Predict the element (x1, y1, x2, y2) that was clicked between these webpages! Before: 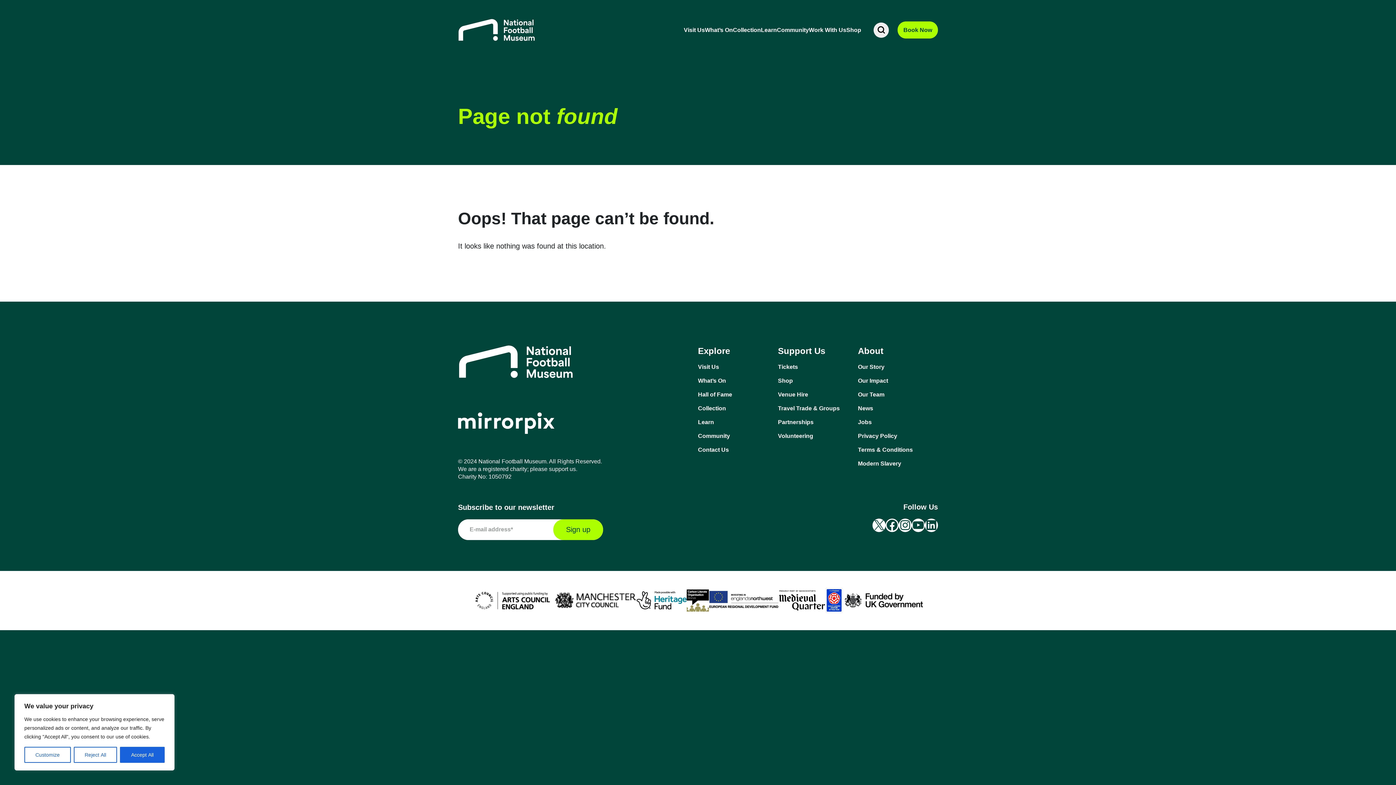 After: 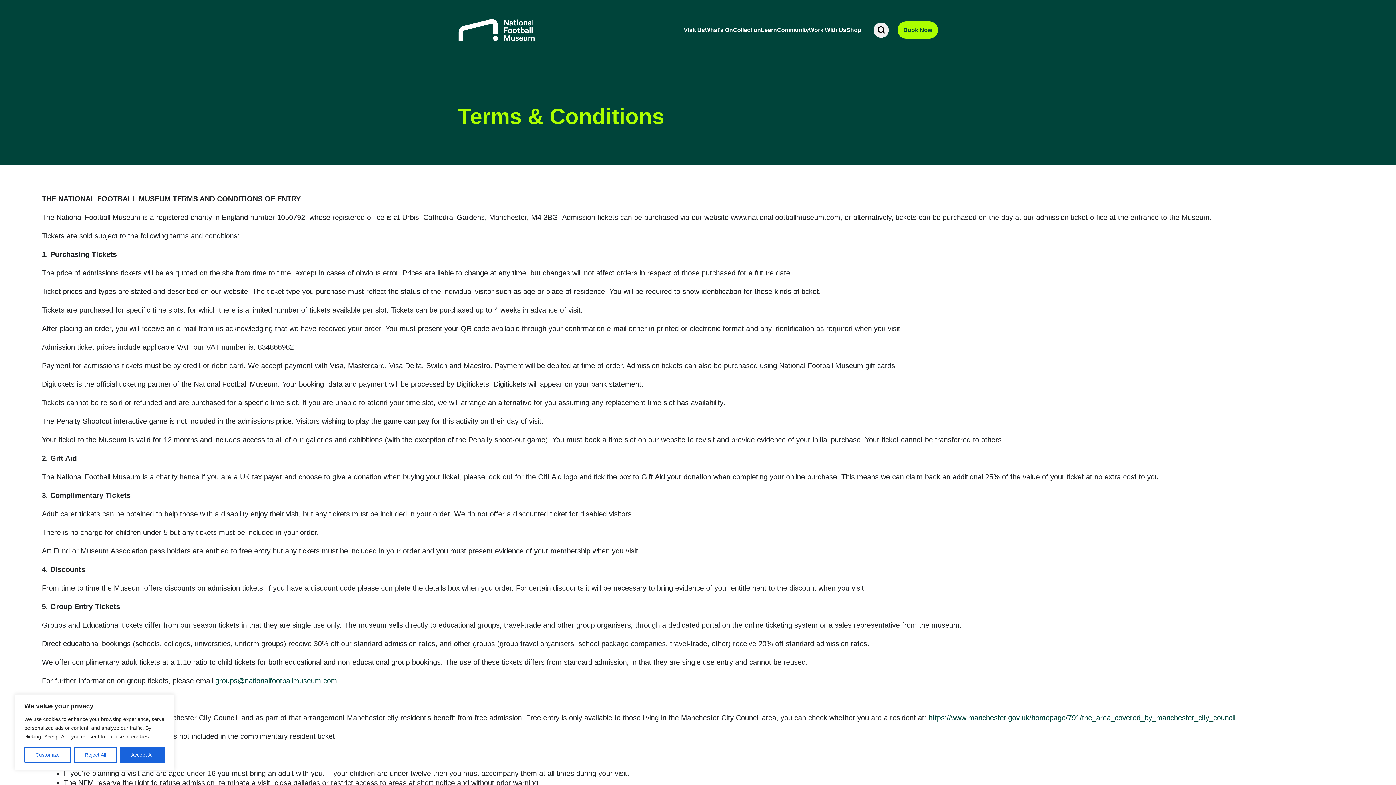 Action: label: Terms & Conditions bbox: (858, 446, 938, 454)